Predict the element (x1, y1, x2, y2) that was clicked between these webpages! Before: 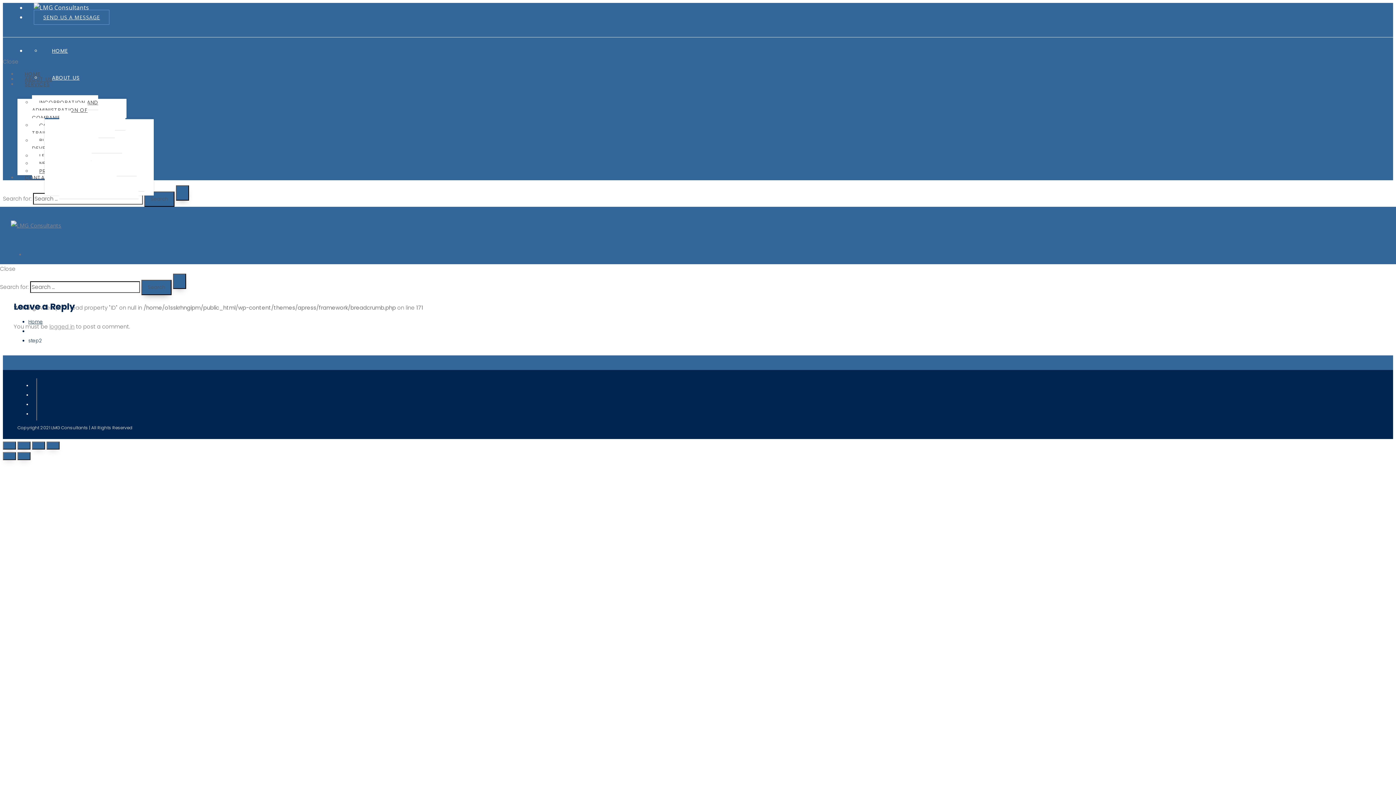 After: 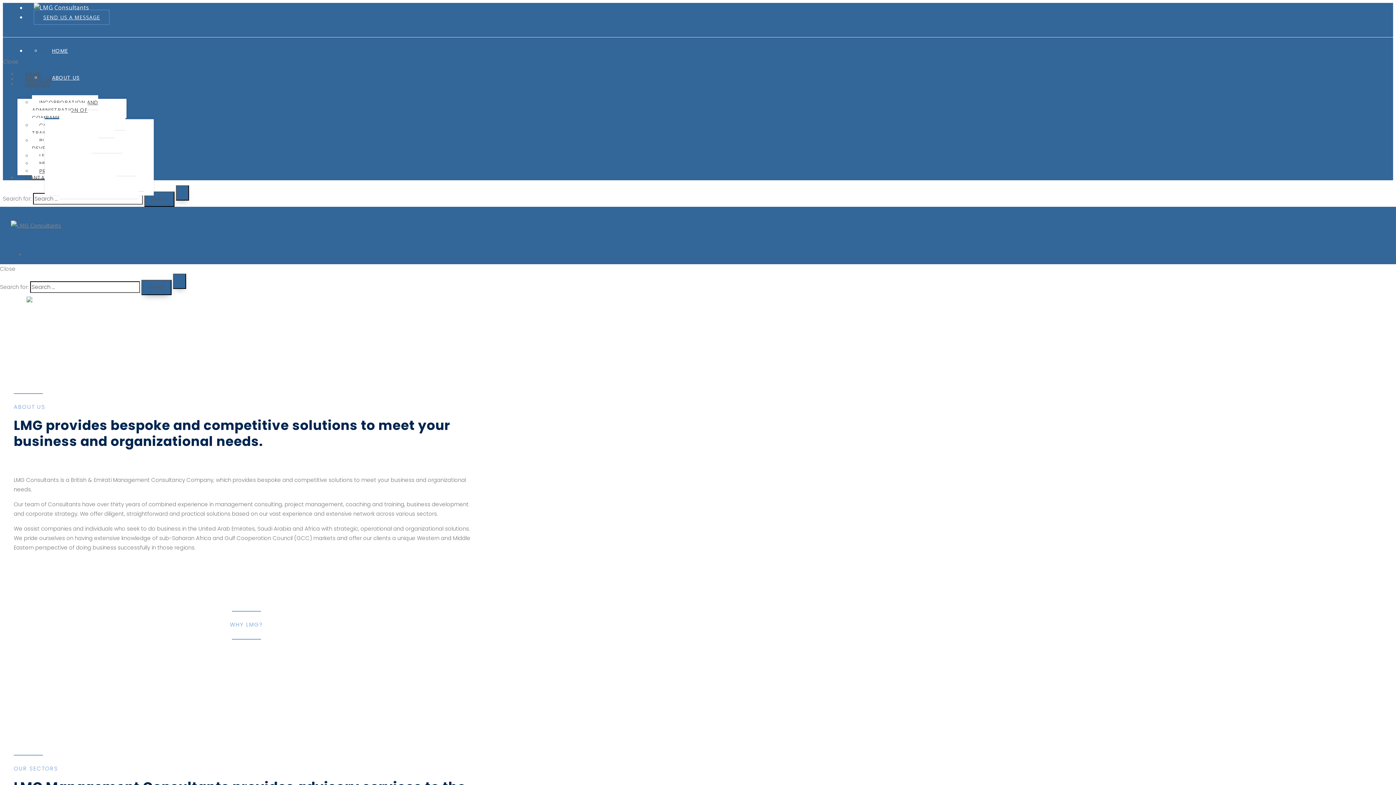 Action: label: ABOUT US bbox: (44, 74, 86, 81)